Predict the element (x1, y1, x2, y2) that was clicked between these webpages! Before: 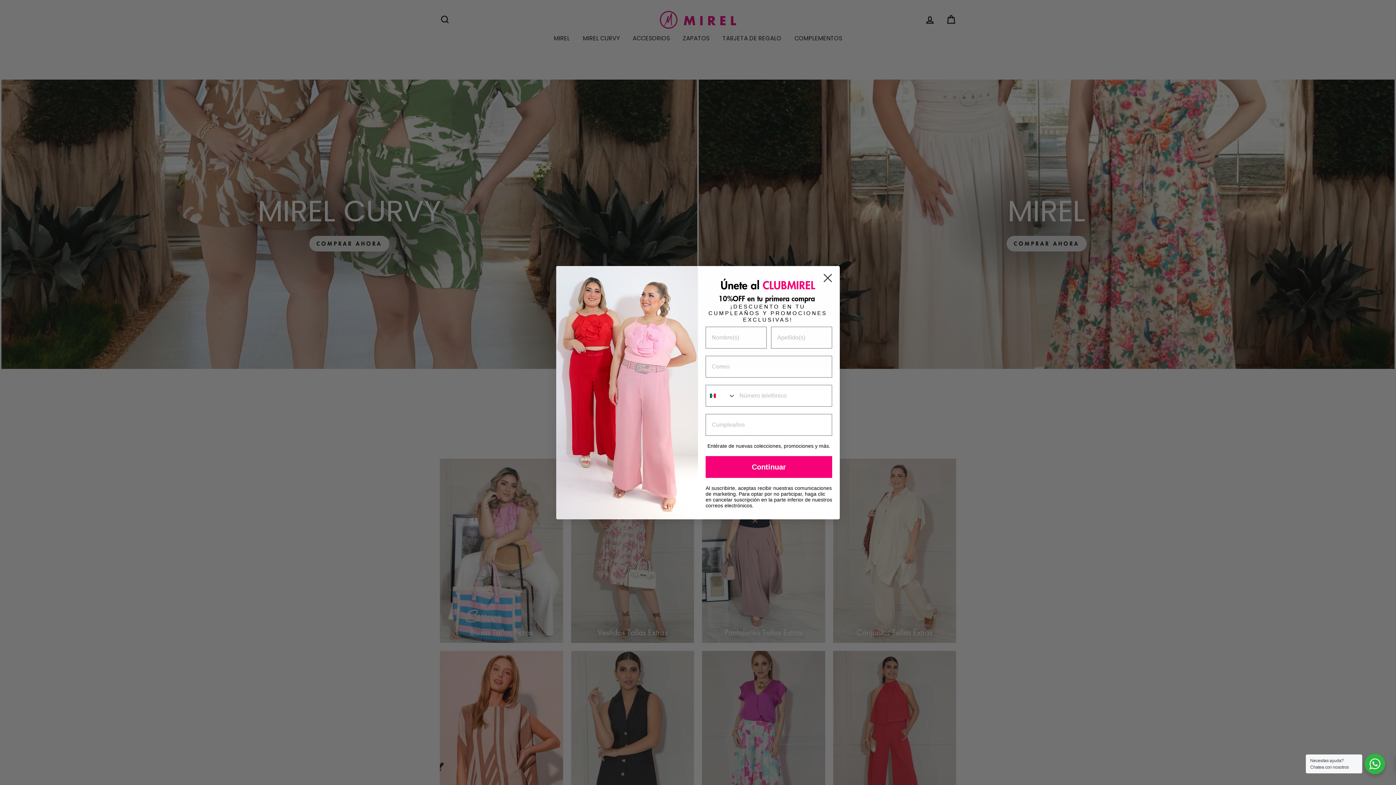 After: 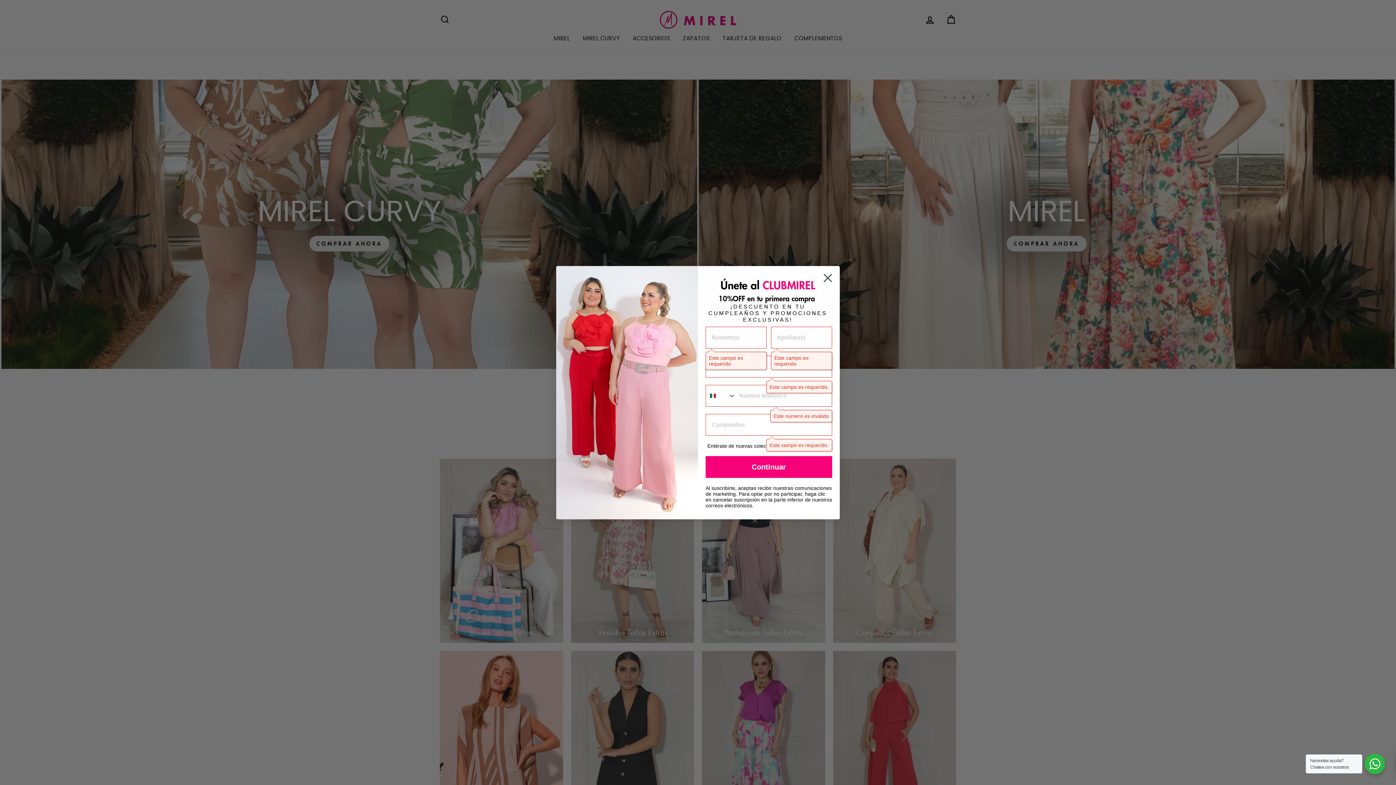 Action: bbox: (705, 469, 832, 491) label: Continuar